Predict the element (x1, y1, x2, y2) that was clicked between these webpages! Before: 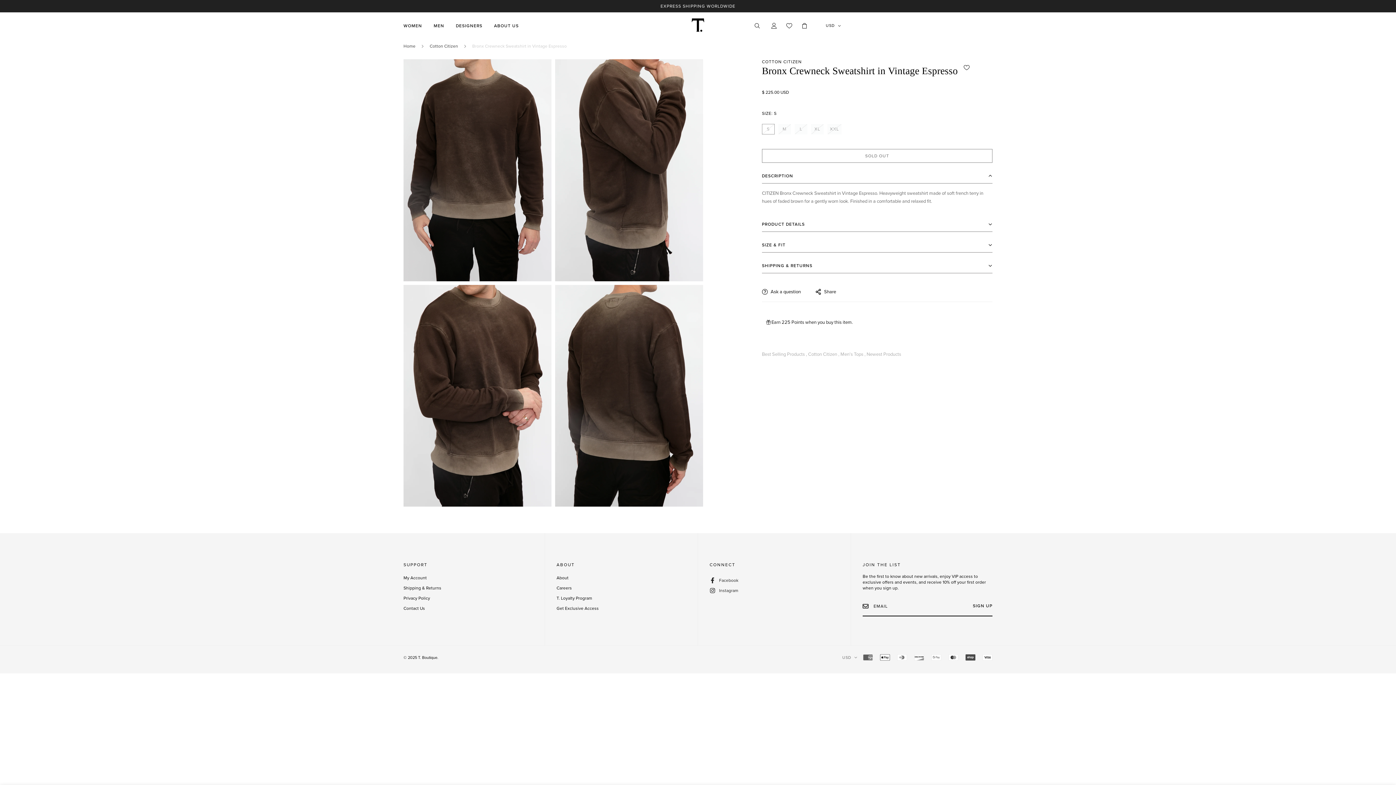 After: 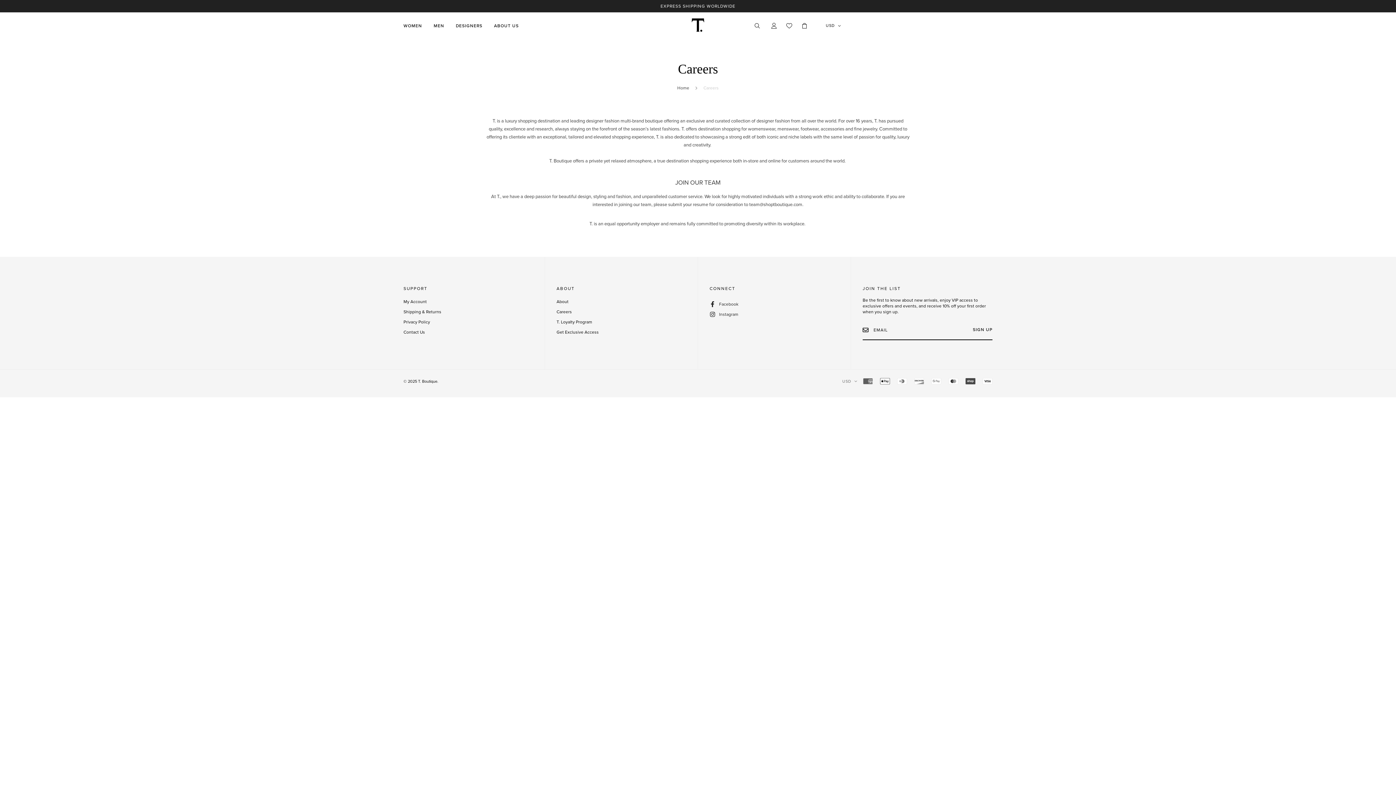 Action: label: Careers bbox: (556, 585, 572, 590)